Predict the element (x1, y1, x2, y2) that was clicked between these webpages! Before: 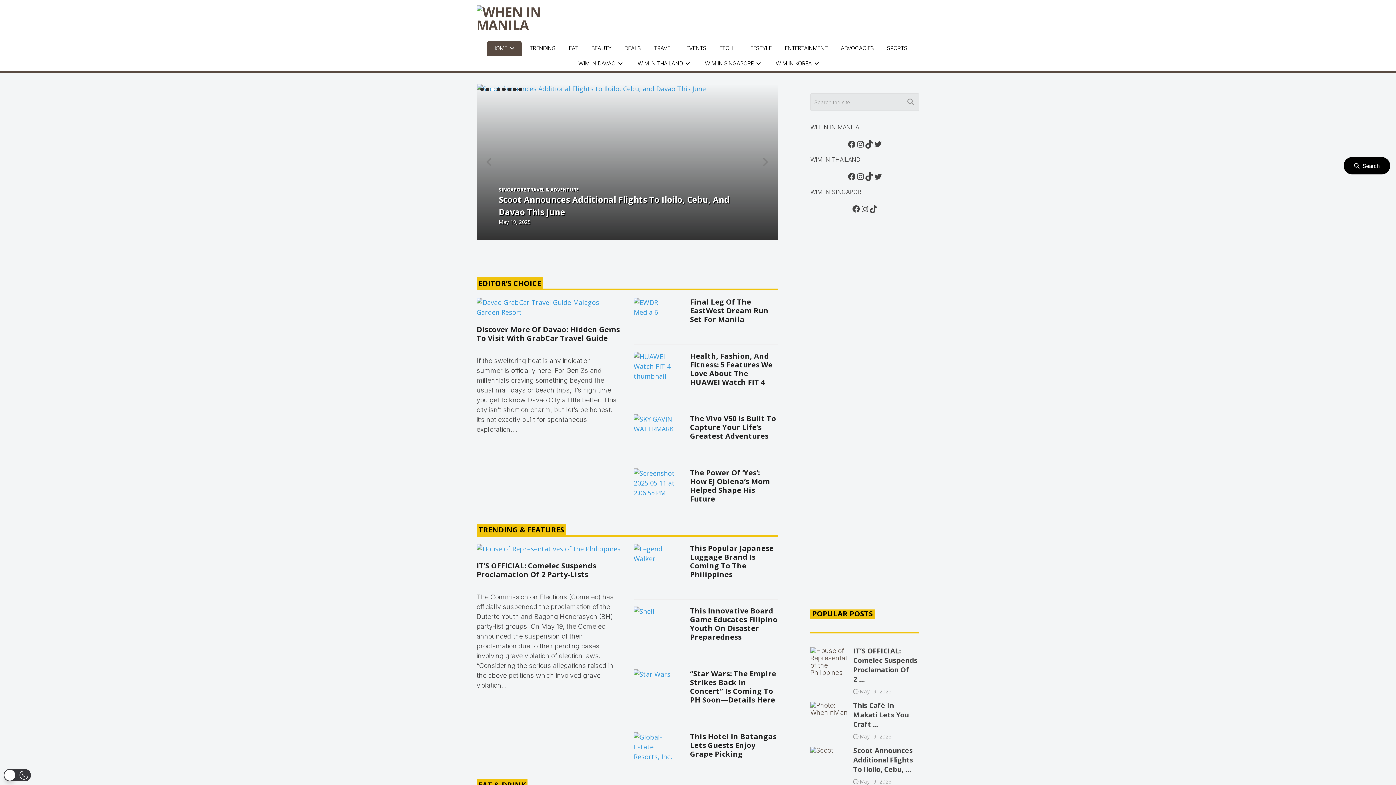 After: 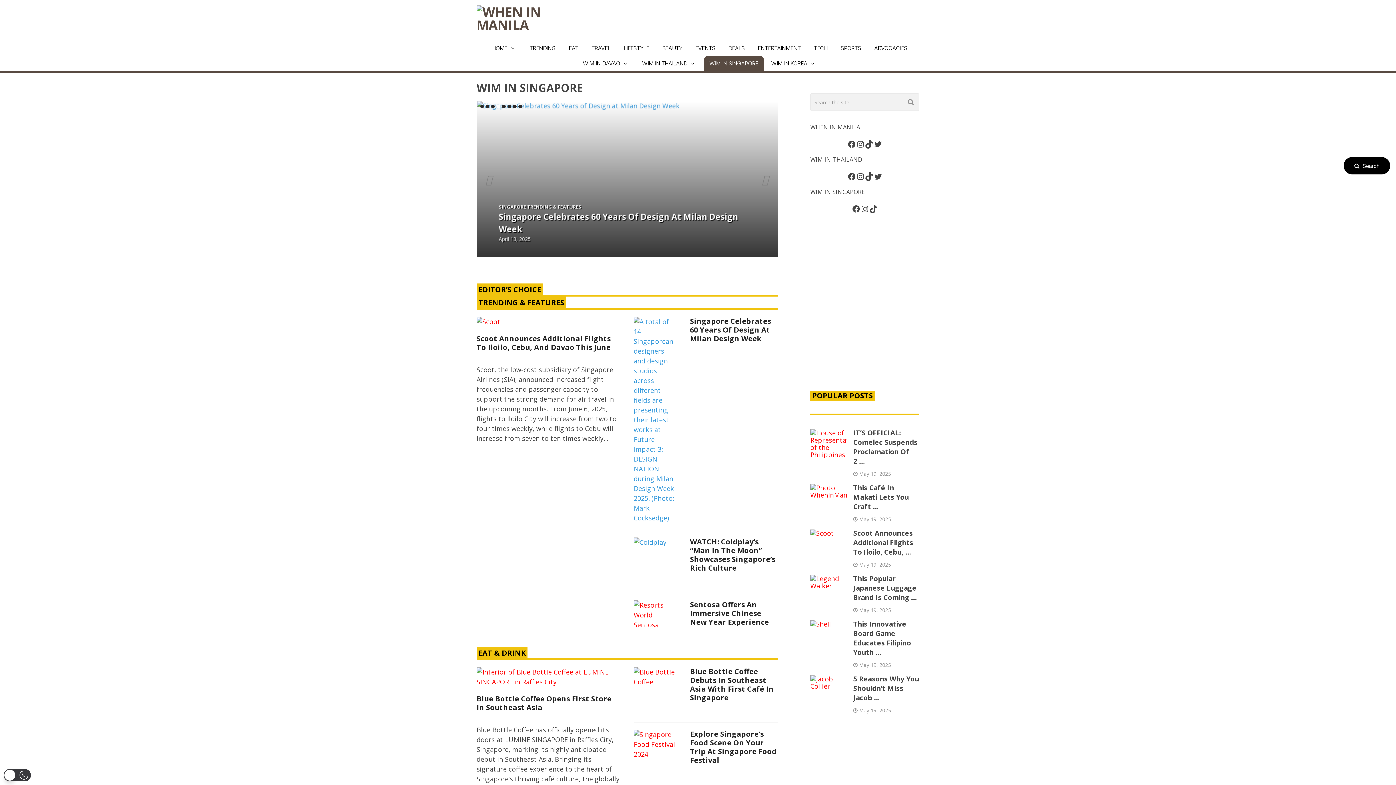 Action: bbox: (699, 56, 768, 71) label: WIM IN SINGAPORE